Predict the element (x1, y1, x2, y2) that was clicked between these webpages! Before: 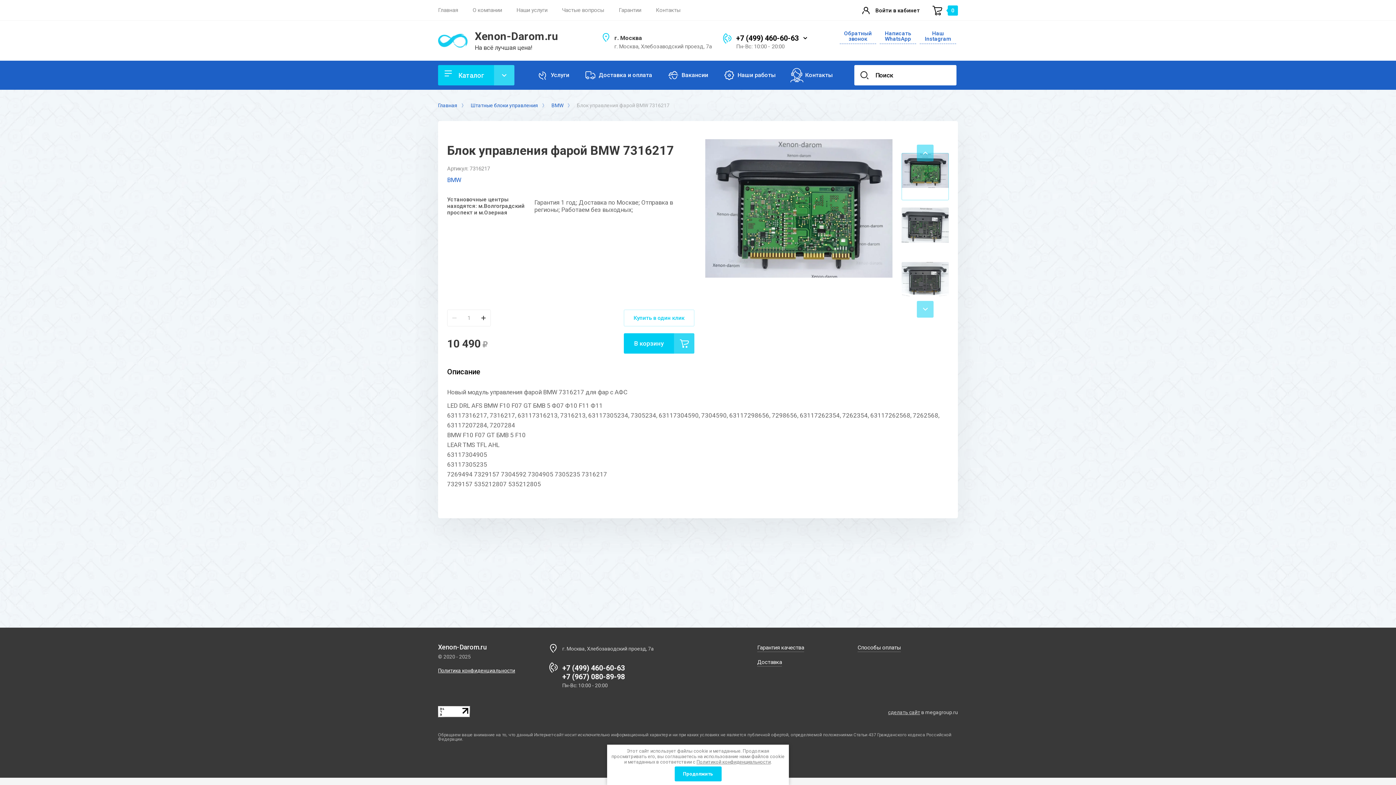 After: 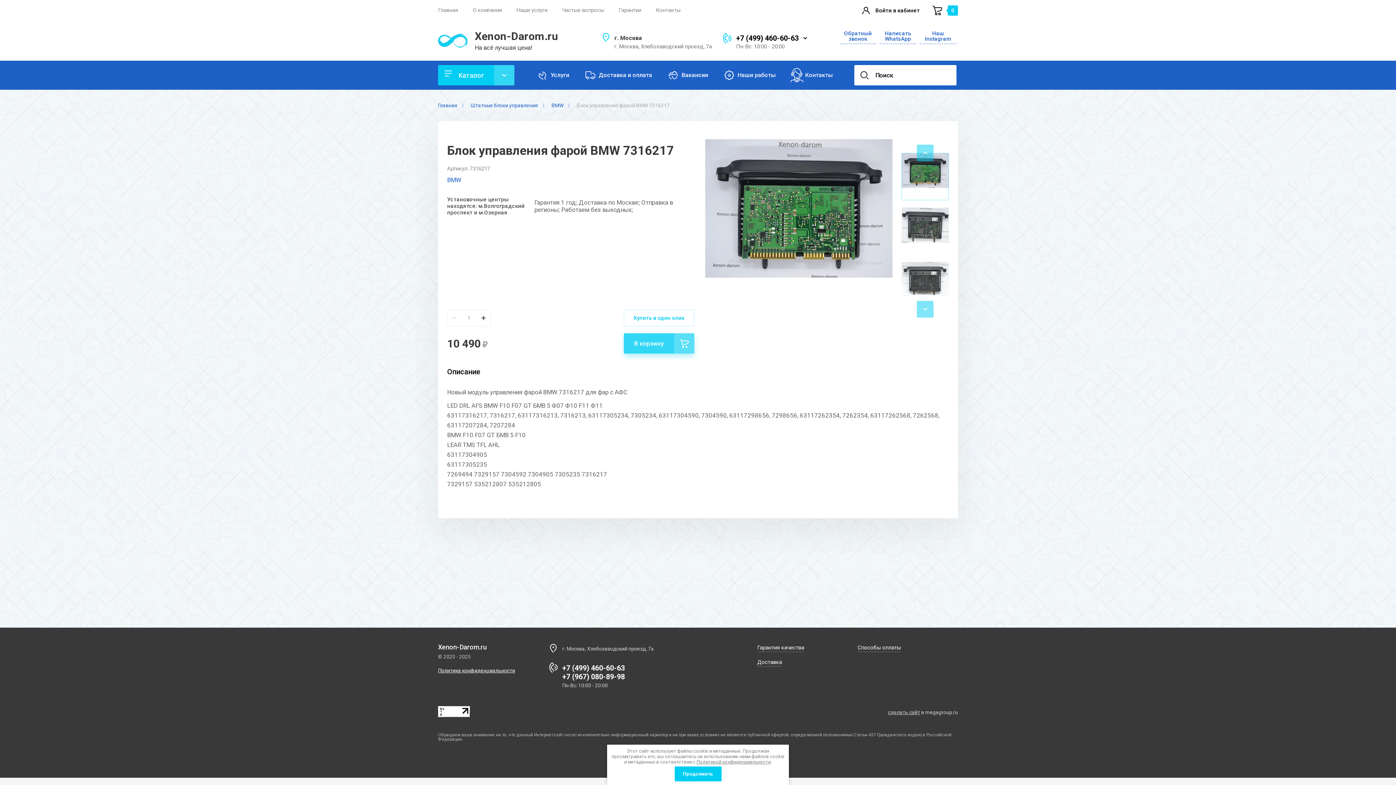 Action: label: В корзину bbox: (624, 333, 694, 353)